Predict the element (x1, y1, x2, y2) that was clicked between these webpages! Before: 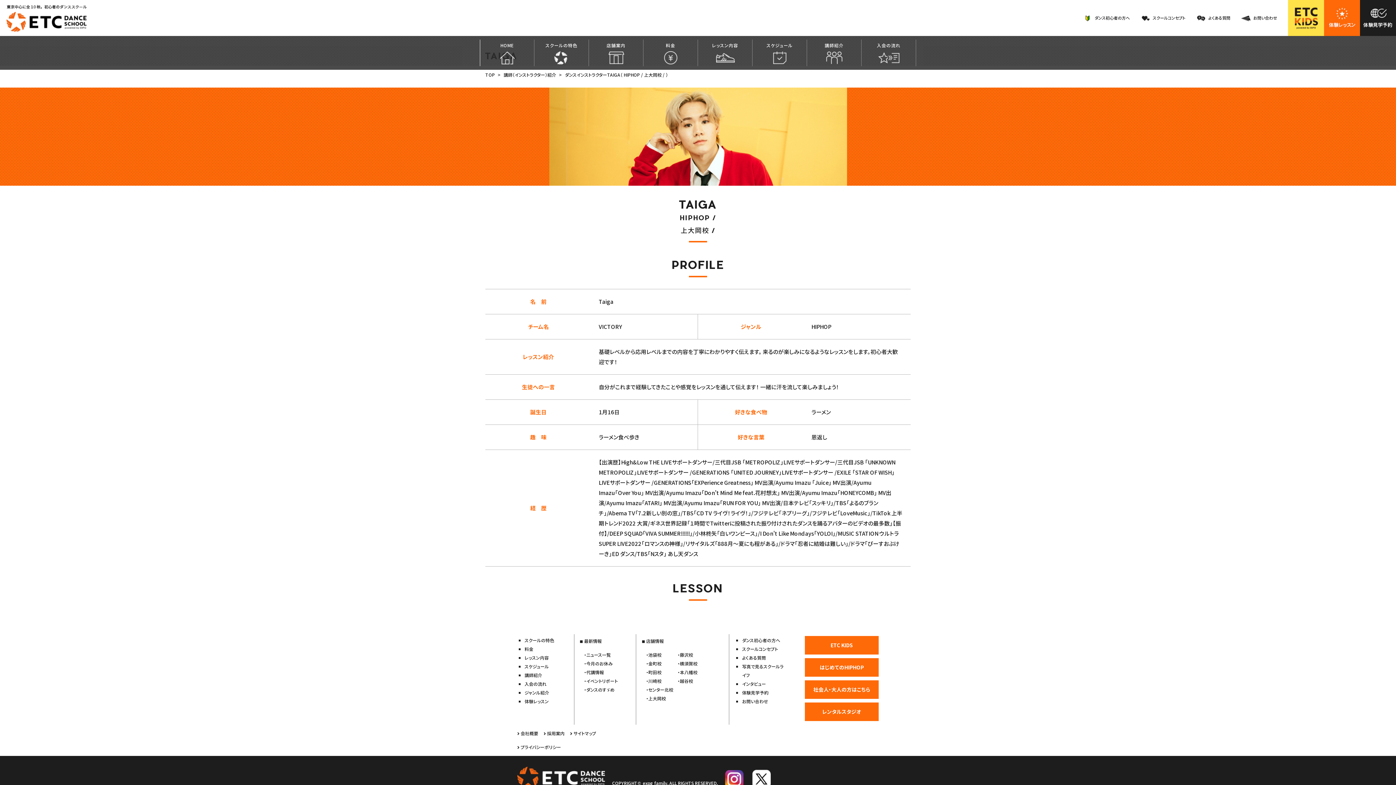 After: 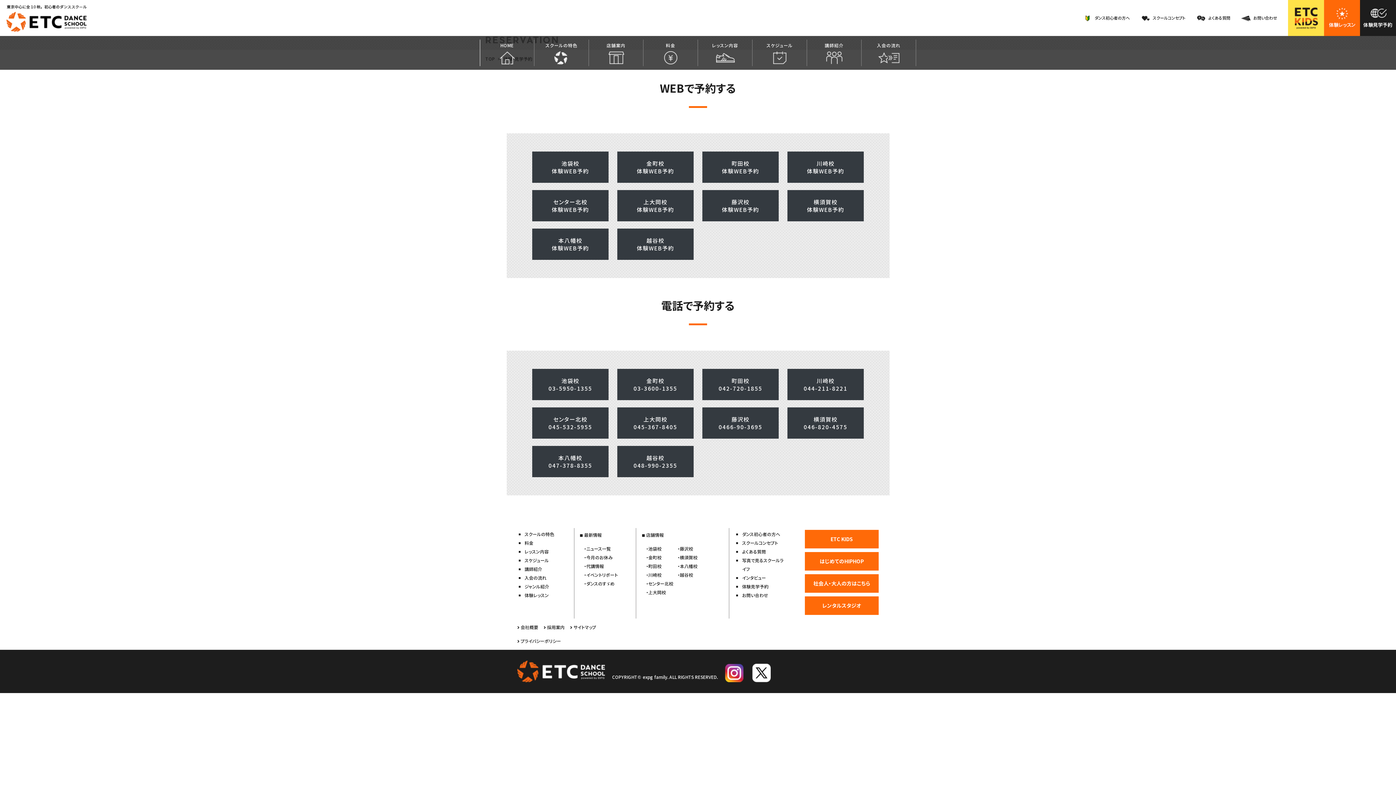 Action: bbox: (742, 689, 768, 696) label: 体験見学予約